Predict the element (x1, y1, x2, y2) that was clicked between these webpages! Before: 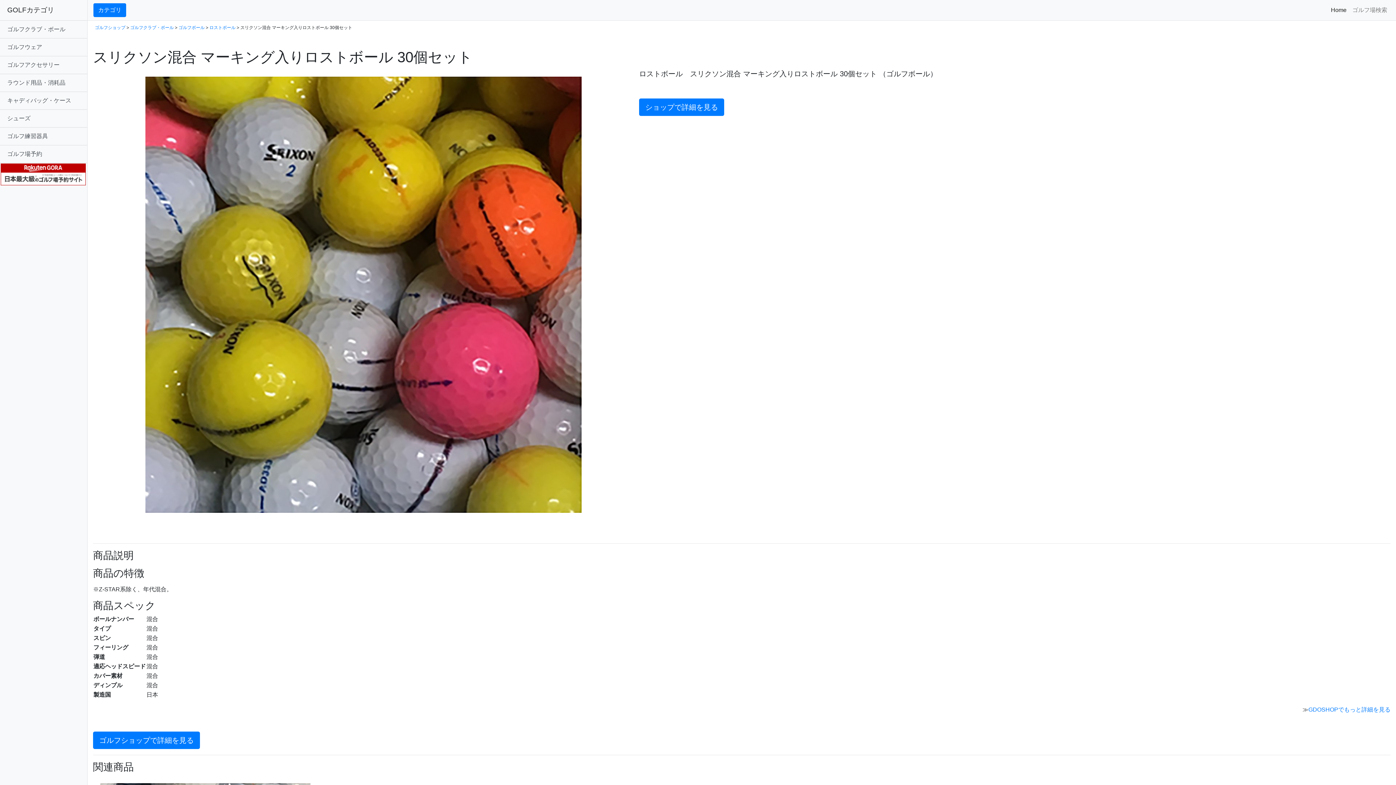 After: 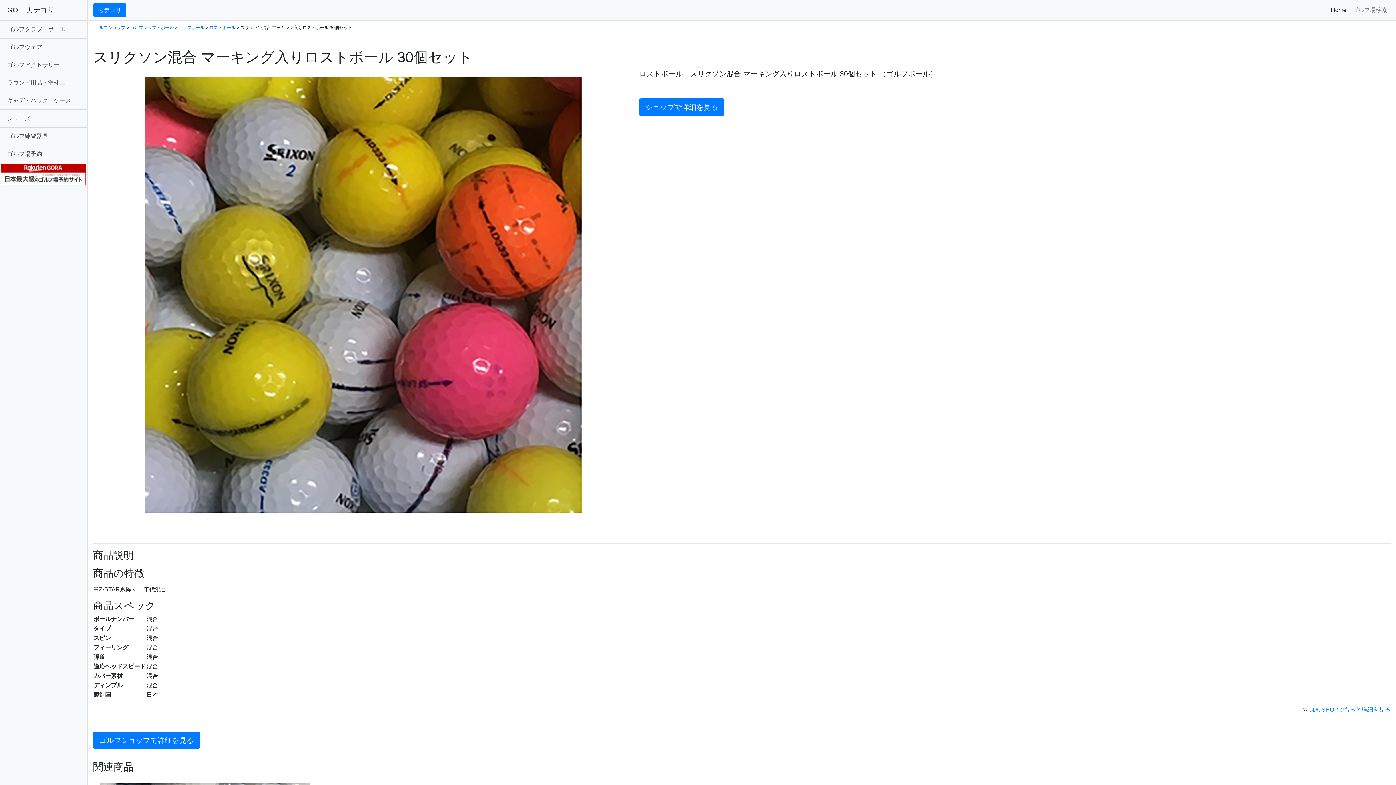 Action: bbox: (0, 162, 87, 186)